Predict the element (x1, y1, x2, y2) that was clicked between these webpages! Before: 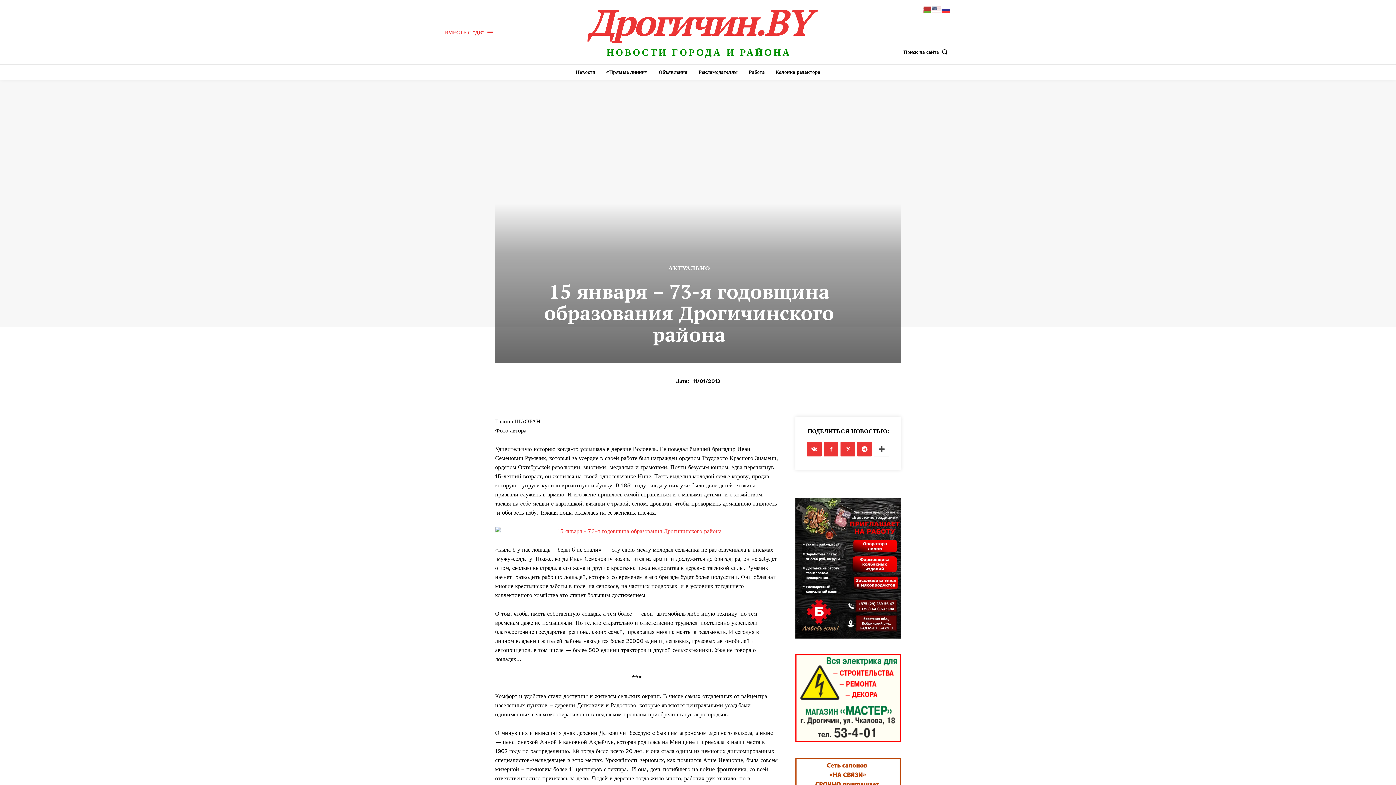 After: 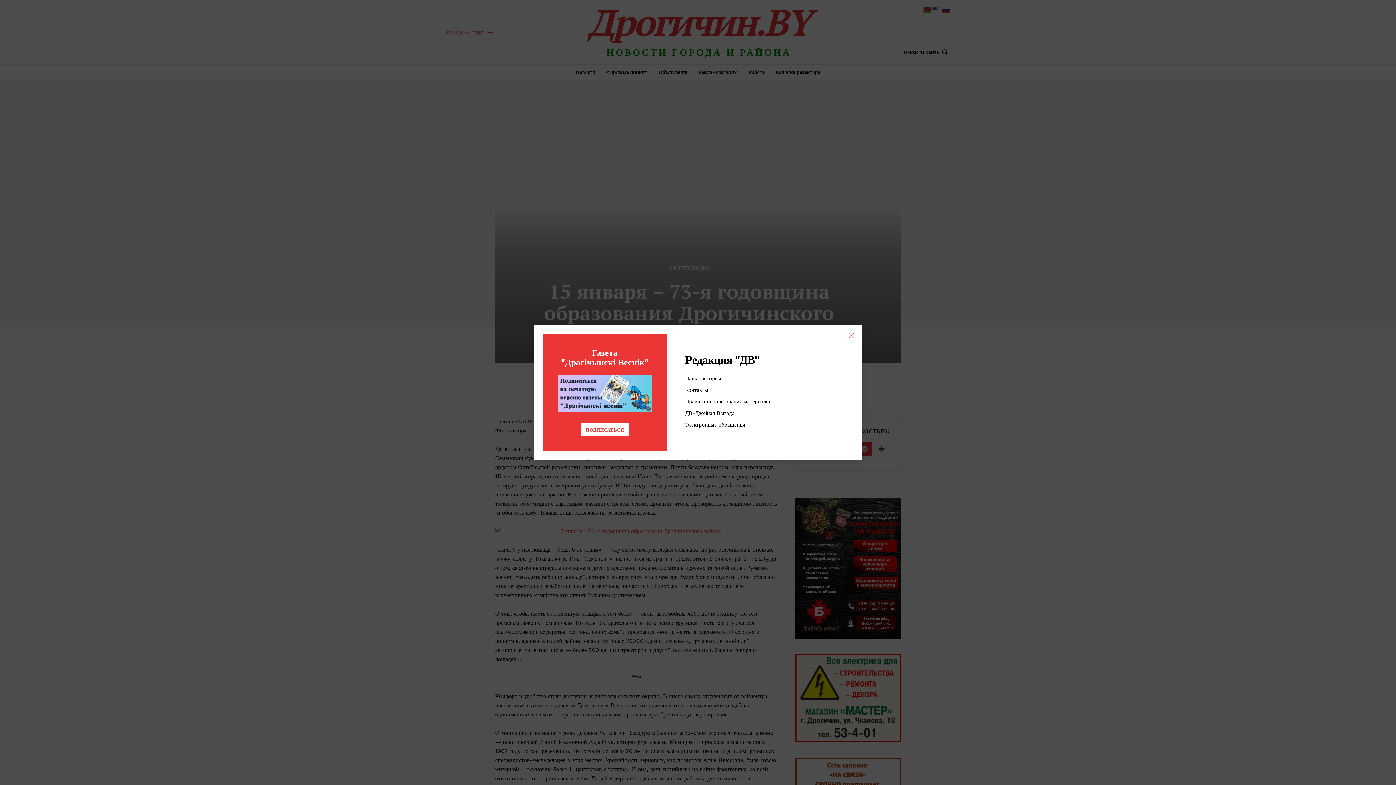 Action: label: ВМЕСТЕ С "ДВ" bbox: (445, 24, 493, 40)